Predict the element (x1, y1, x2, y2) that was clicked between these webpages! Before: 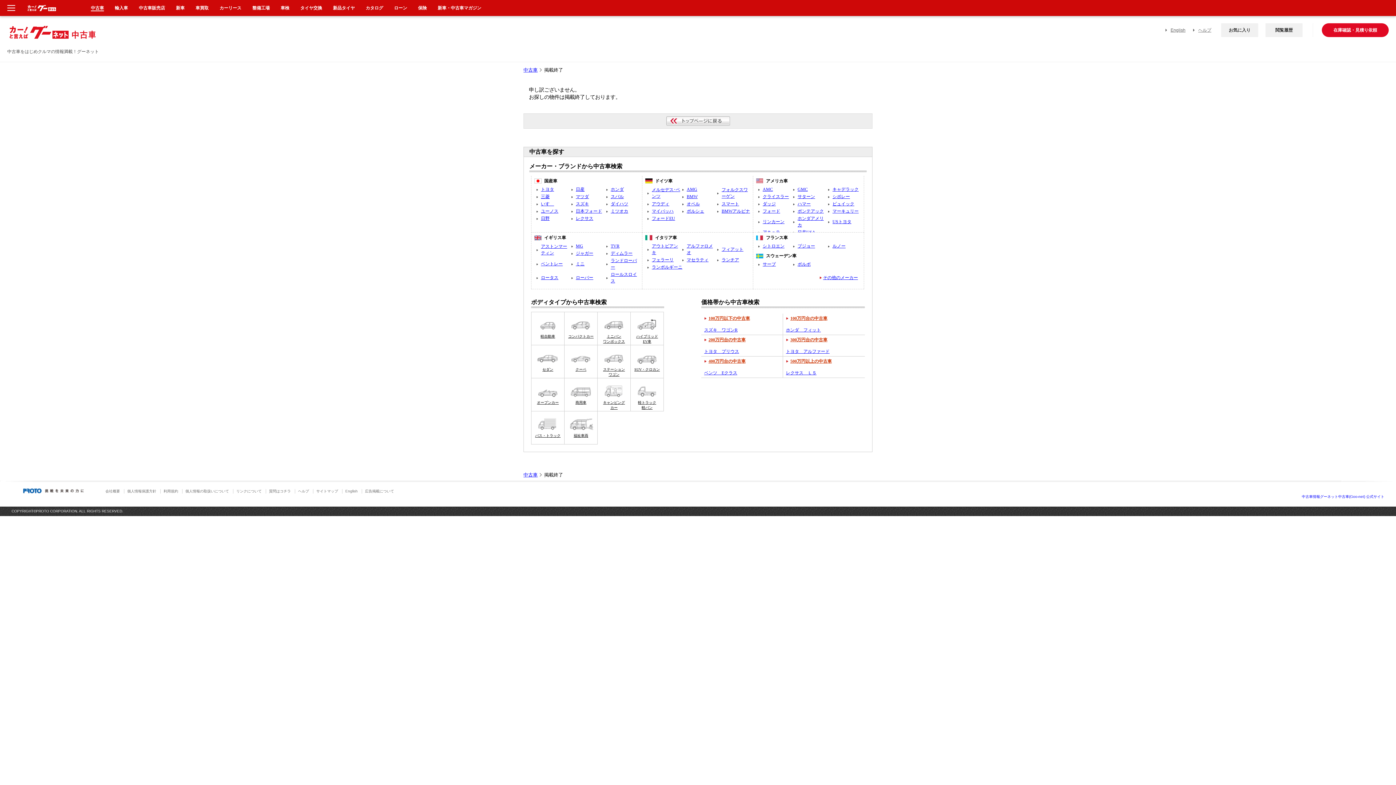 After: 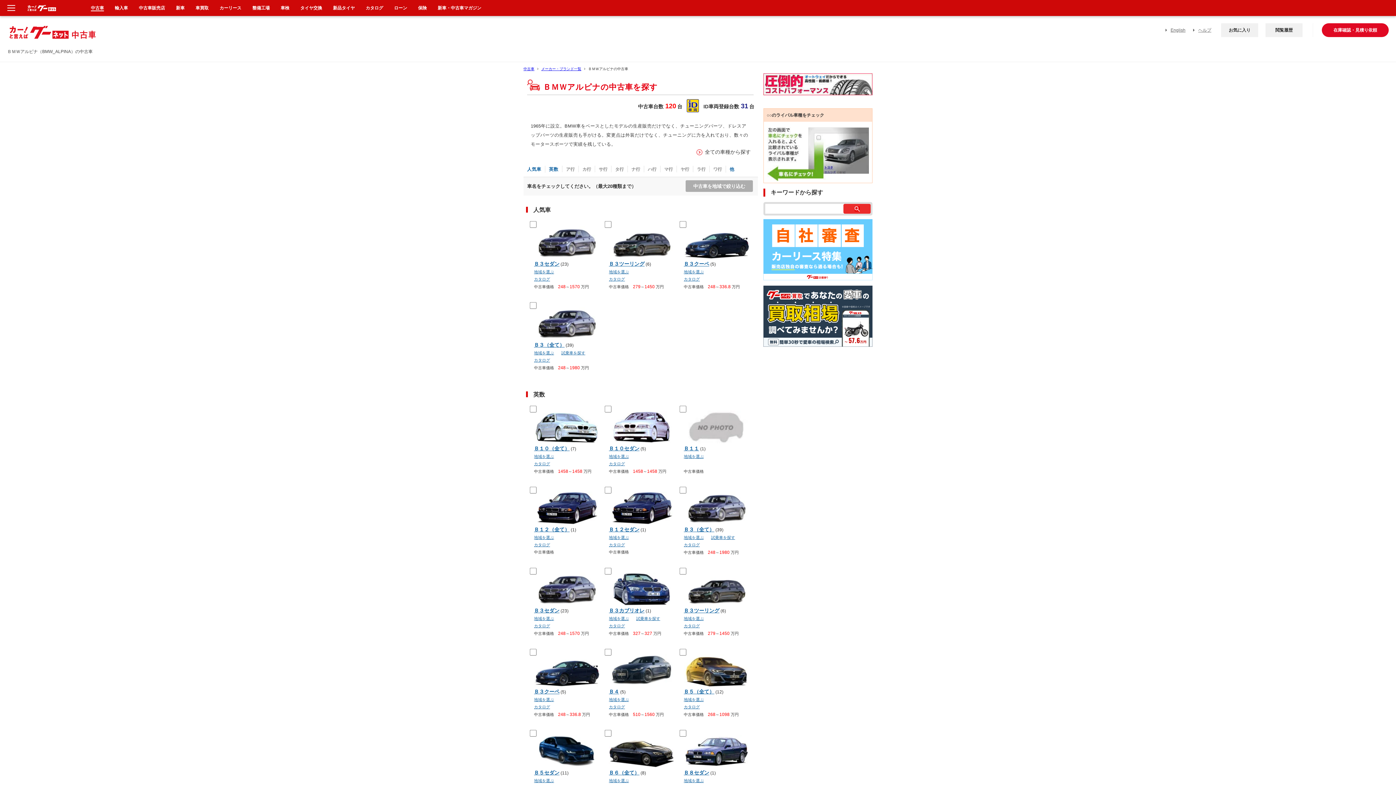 Action: label: BMWアルピナ bbox: (721, 208, 750, 213)